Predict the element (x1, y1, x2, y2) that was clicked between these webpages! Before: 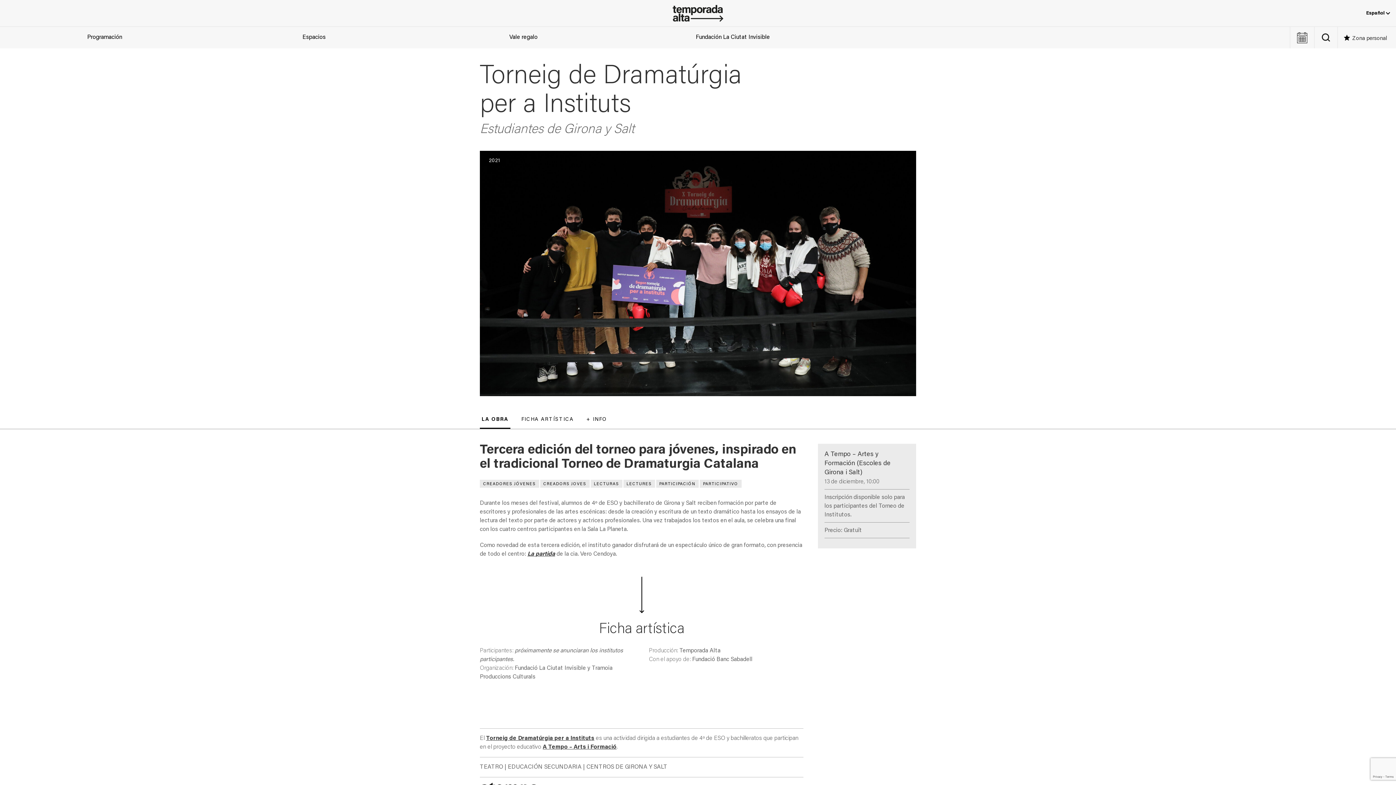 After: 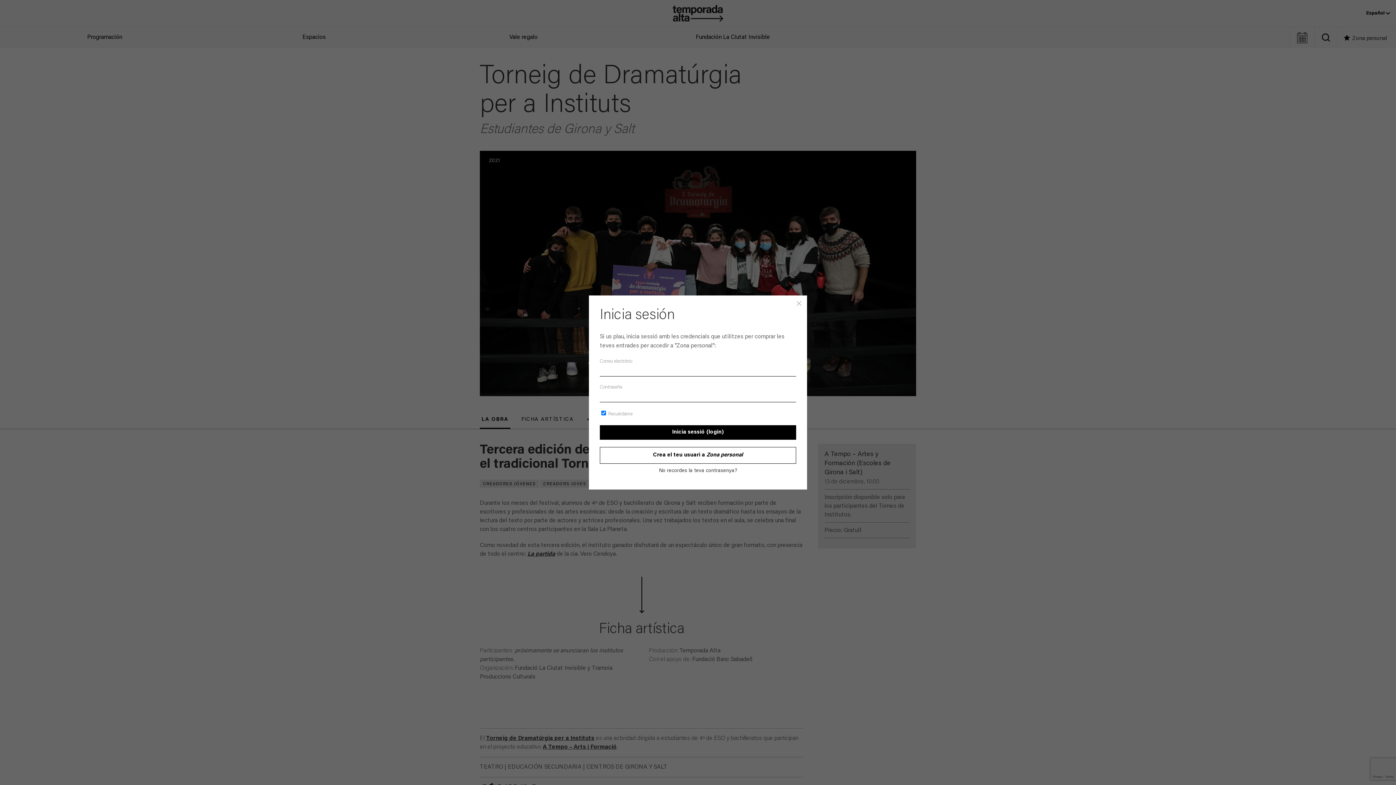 Action: label: Zona personal bbox: (1338, 26, 1396, 48)